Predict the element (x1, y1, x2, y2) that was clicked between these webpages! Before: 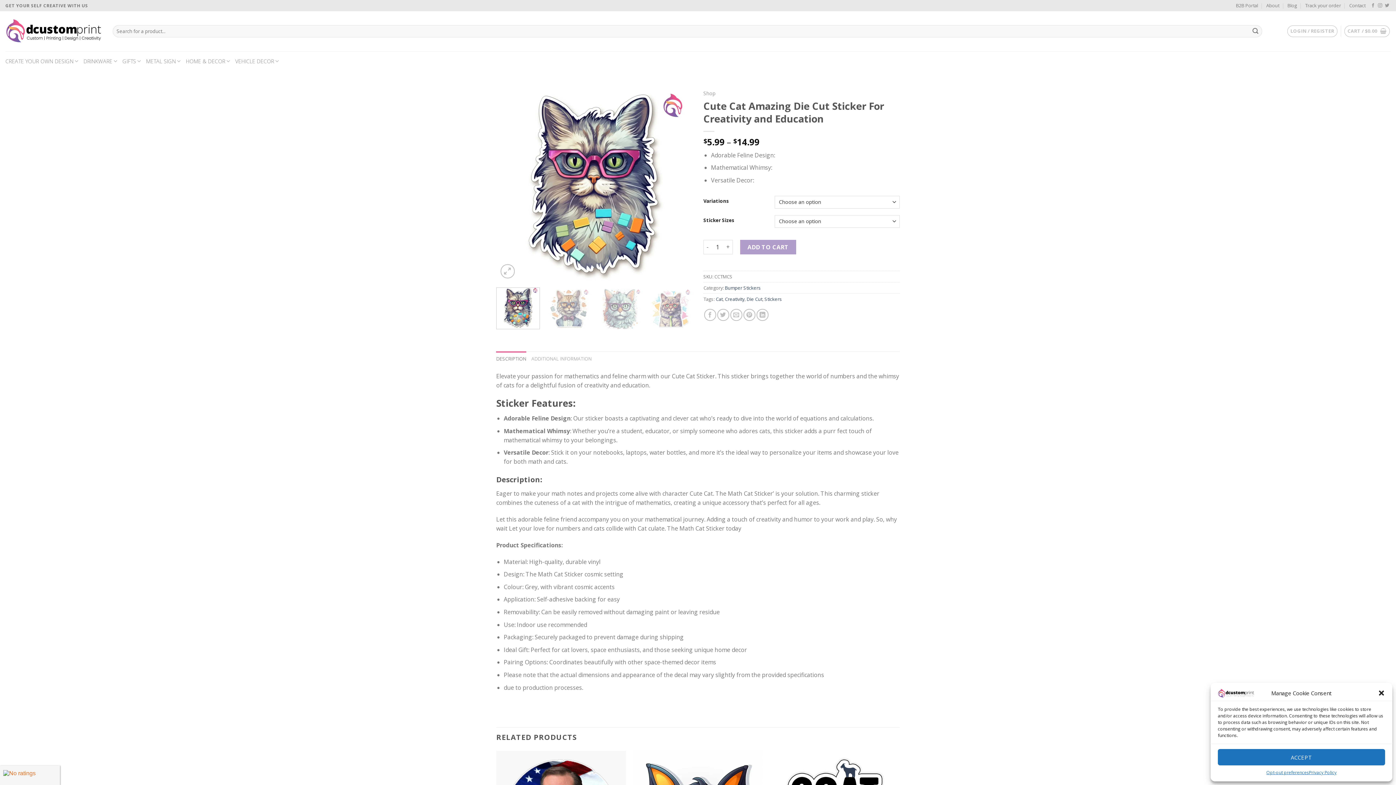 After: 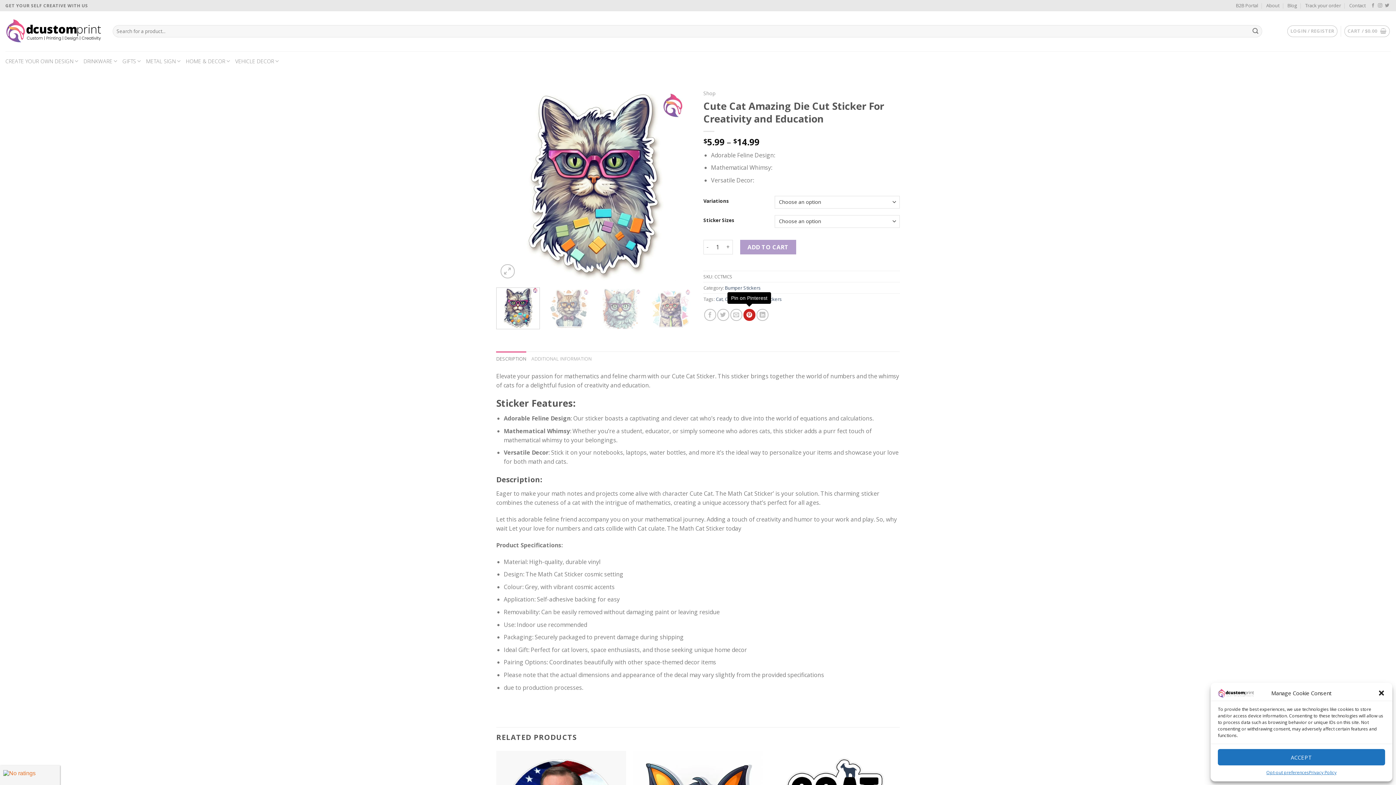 Action: bbox: (743, 309, 755, 321) label: Pin on Pinterest